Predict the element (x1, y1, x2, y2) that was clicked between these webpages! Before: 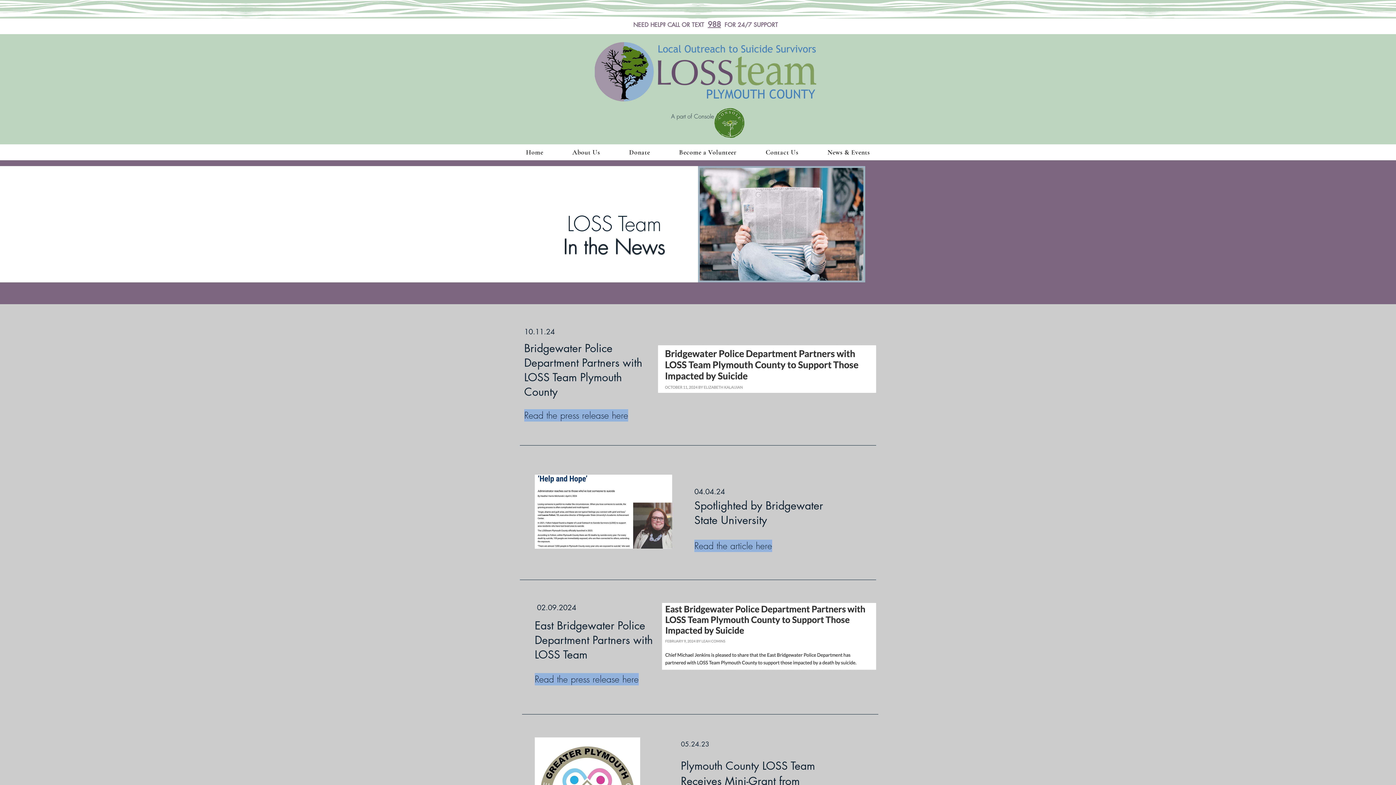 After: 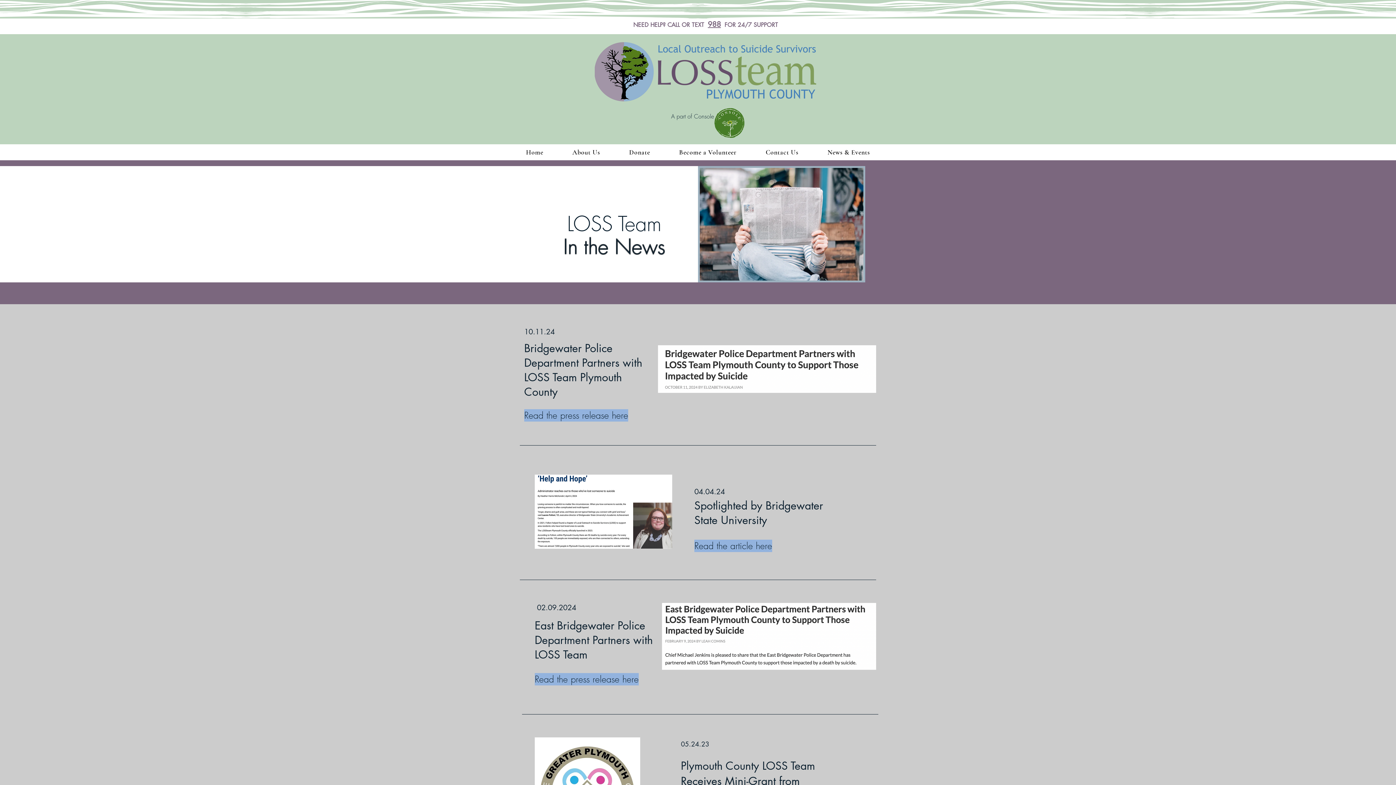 Action: bbox: (658, 345, 876, 393)